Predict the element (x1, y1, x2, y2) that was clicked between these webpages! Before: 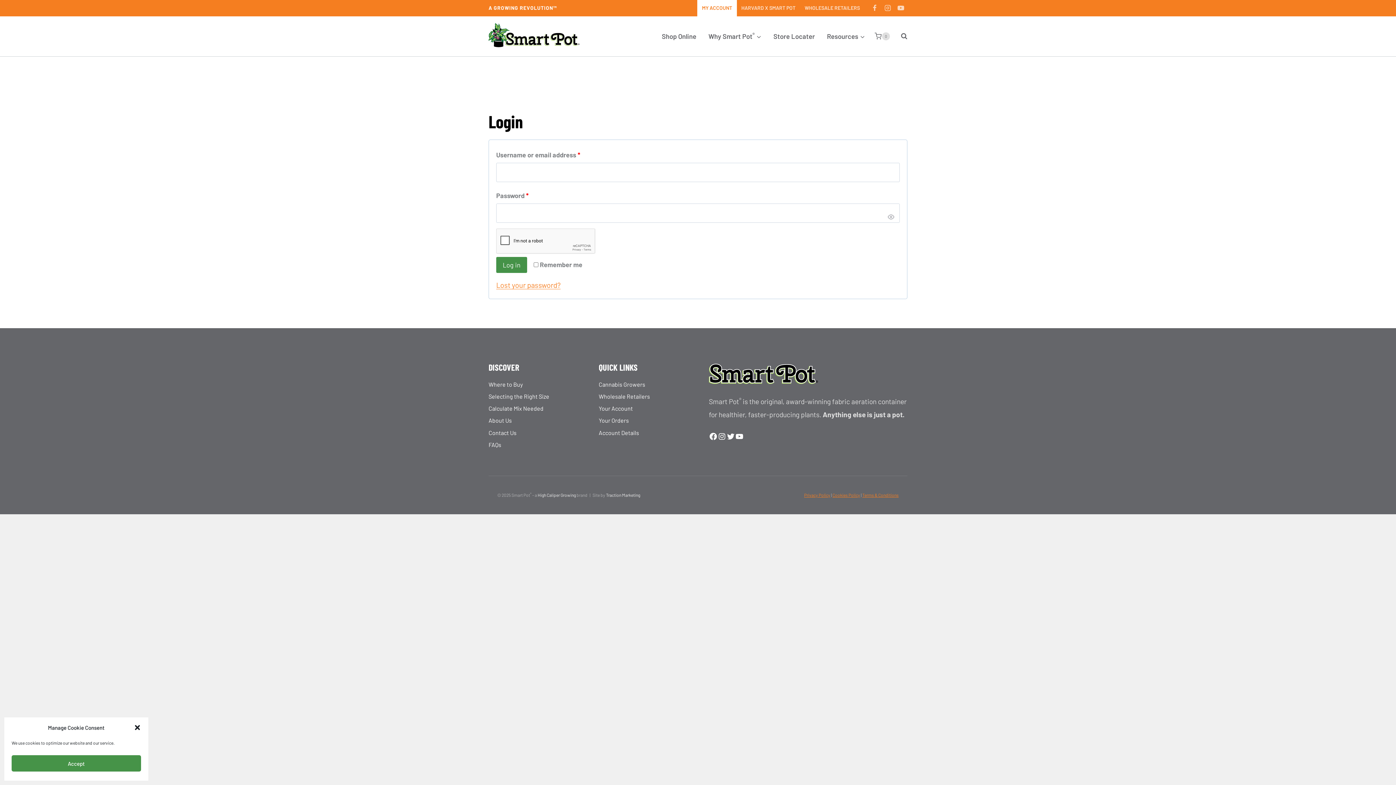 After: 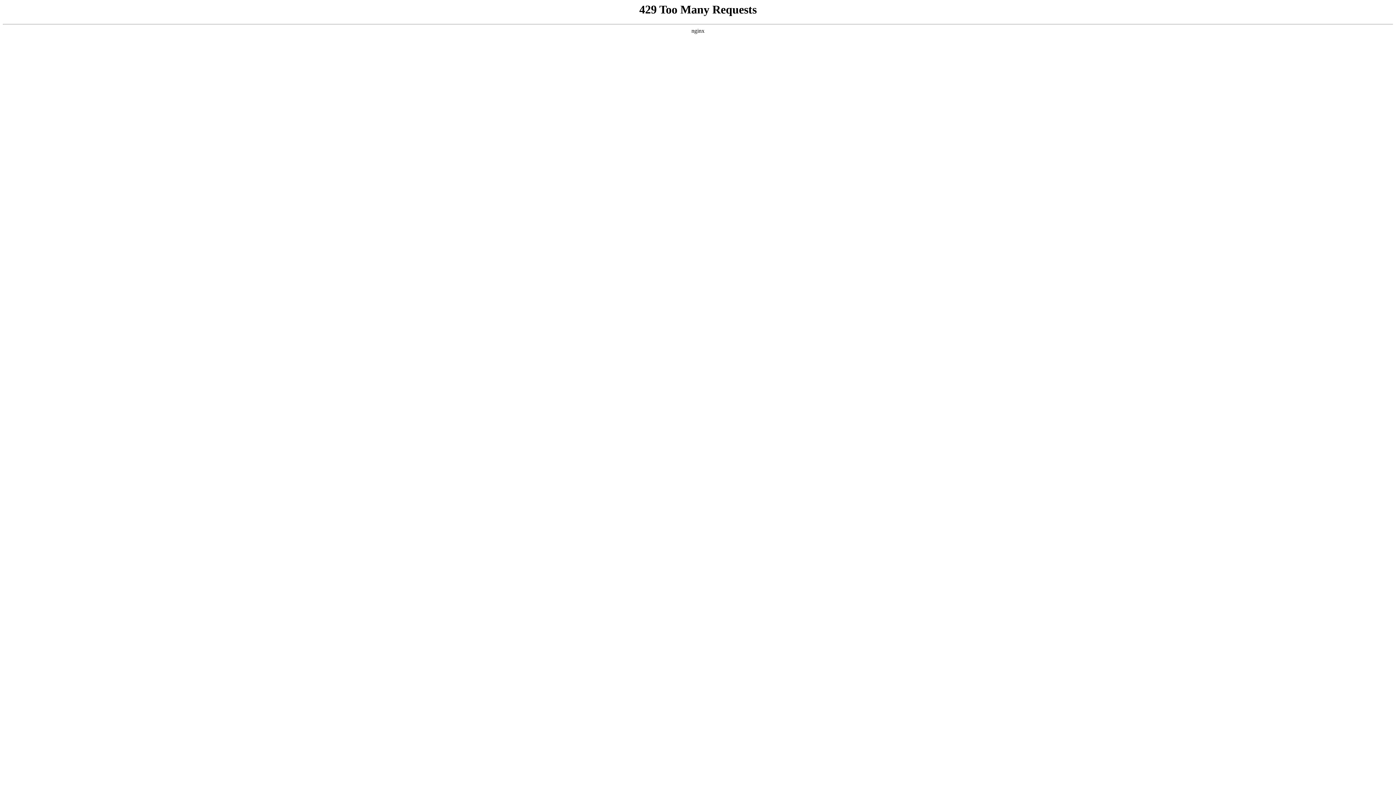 Action: bbox: (598, 378, 698, 390) label: Cannabis Growers